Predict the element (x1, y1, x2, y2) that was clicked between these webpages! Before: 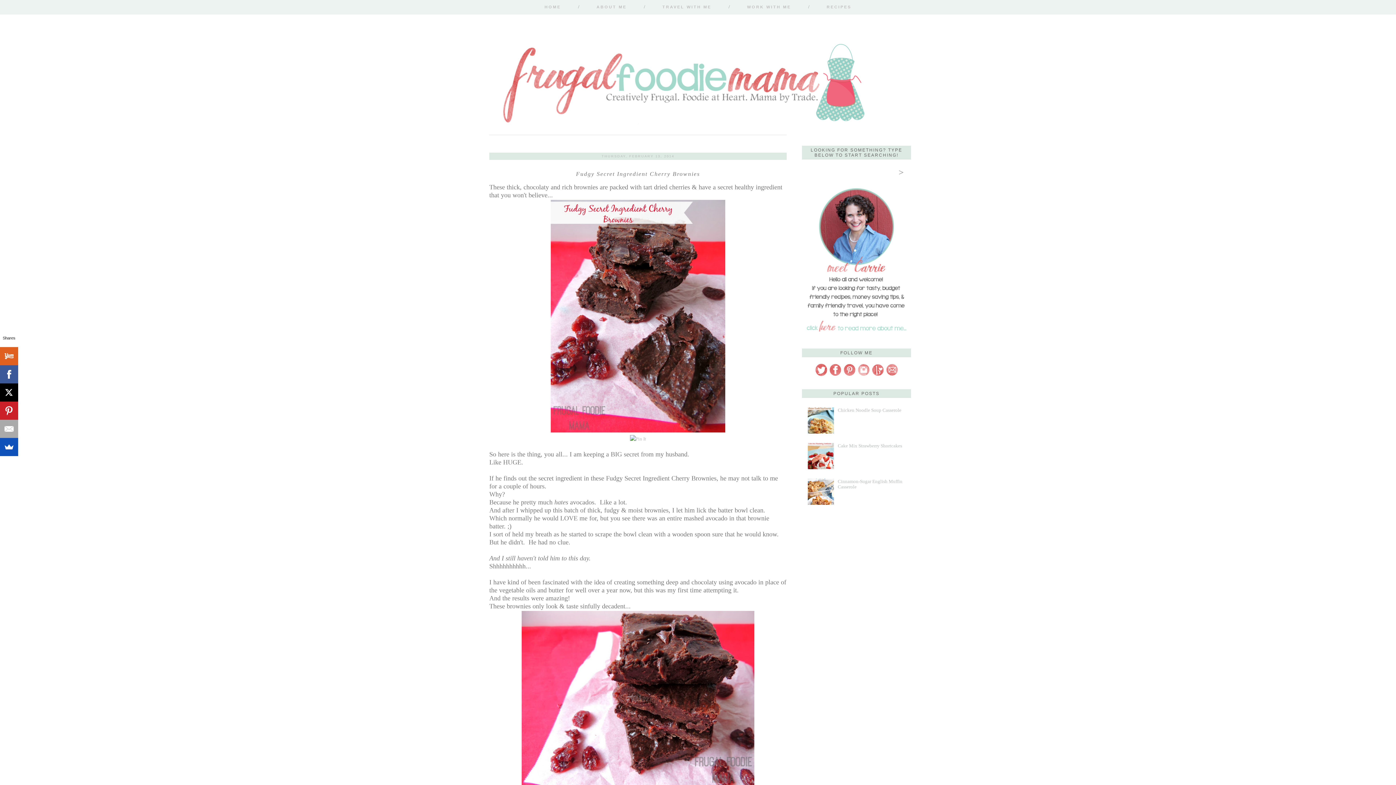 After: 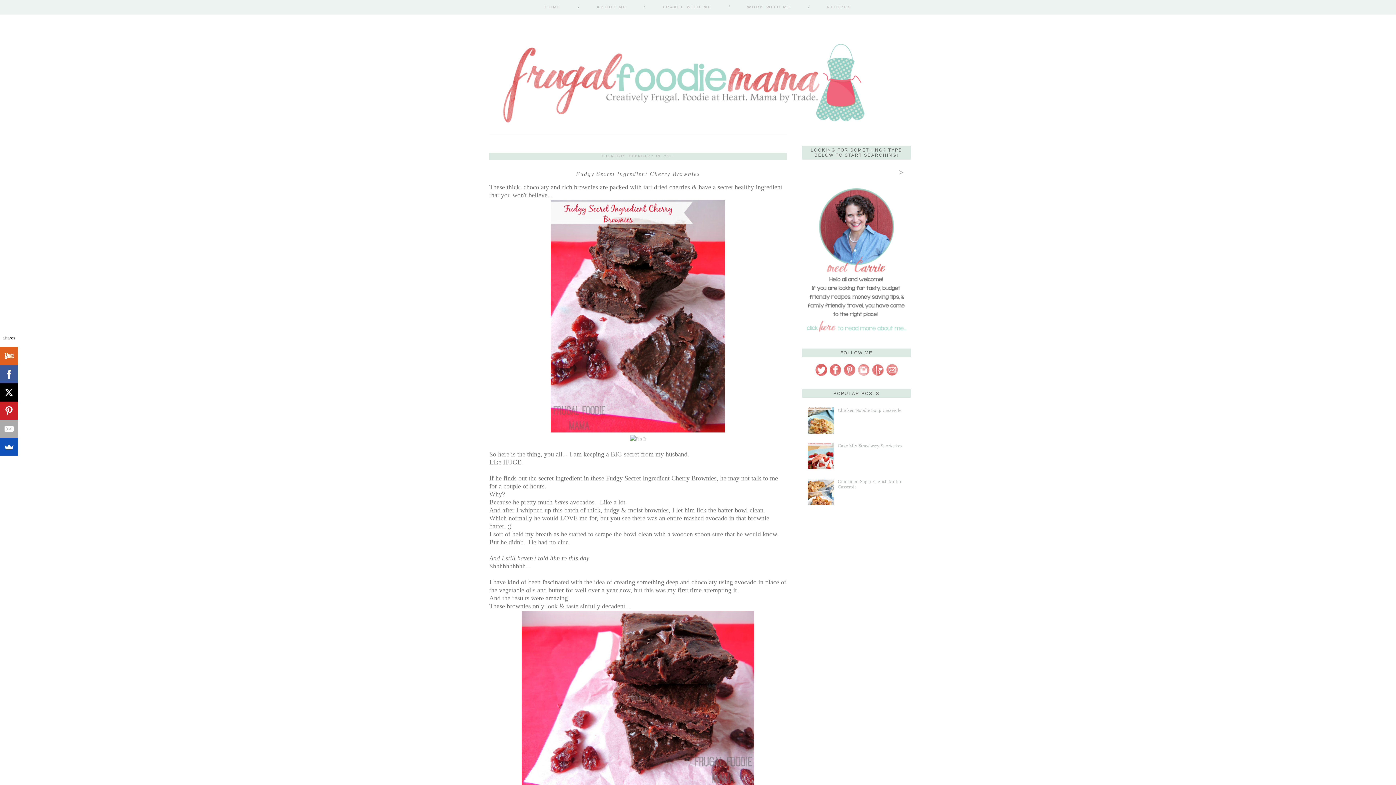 Action: bbox: (885, 372, 898, 377)